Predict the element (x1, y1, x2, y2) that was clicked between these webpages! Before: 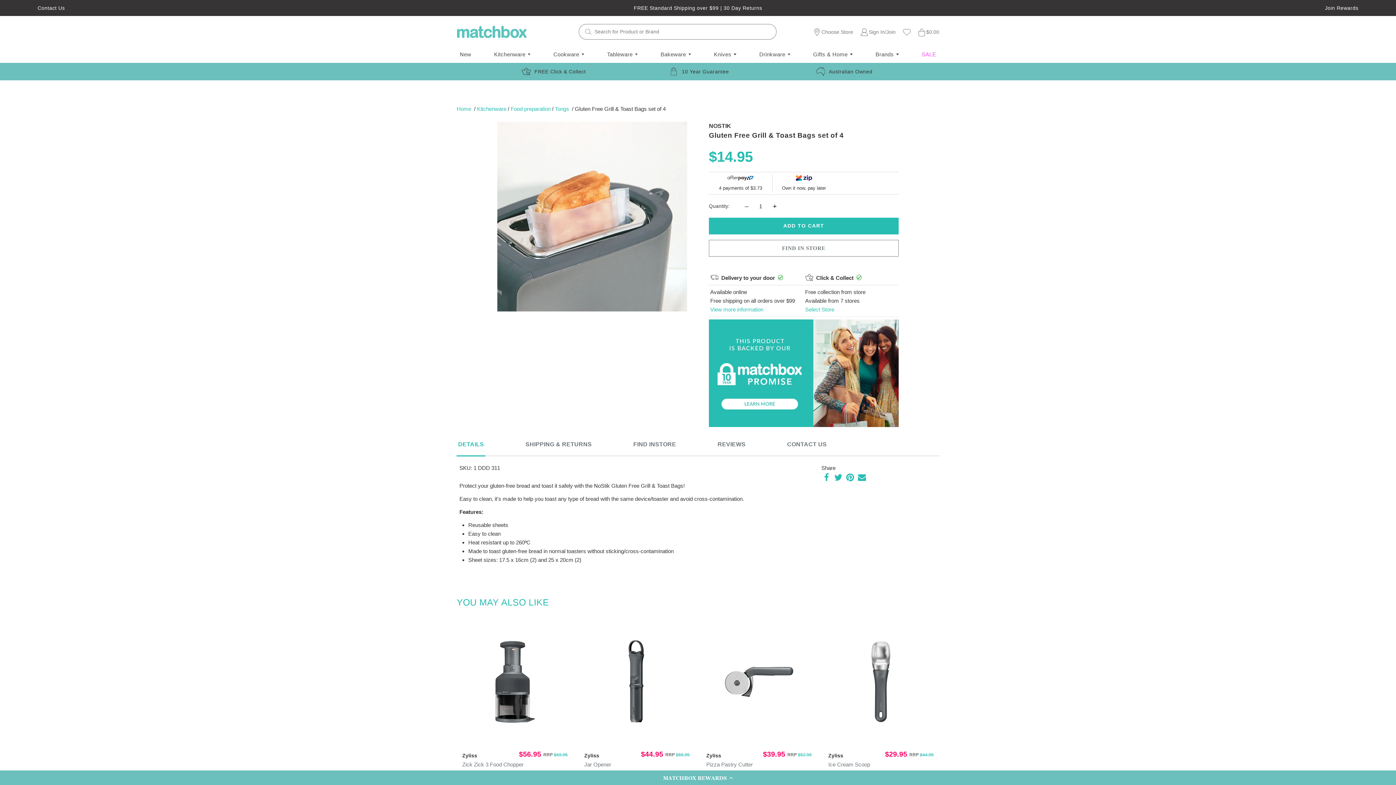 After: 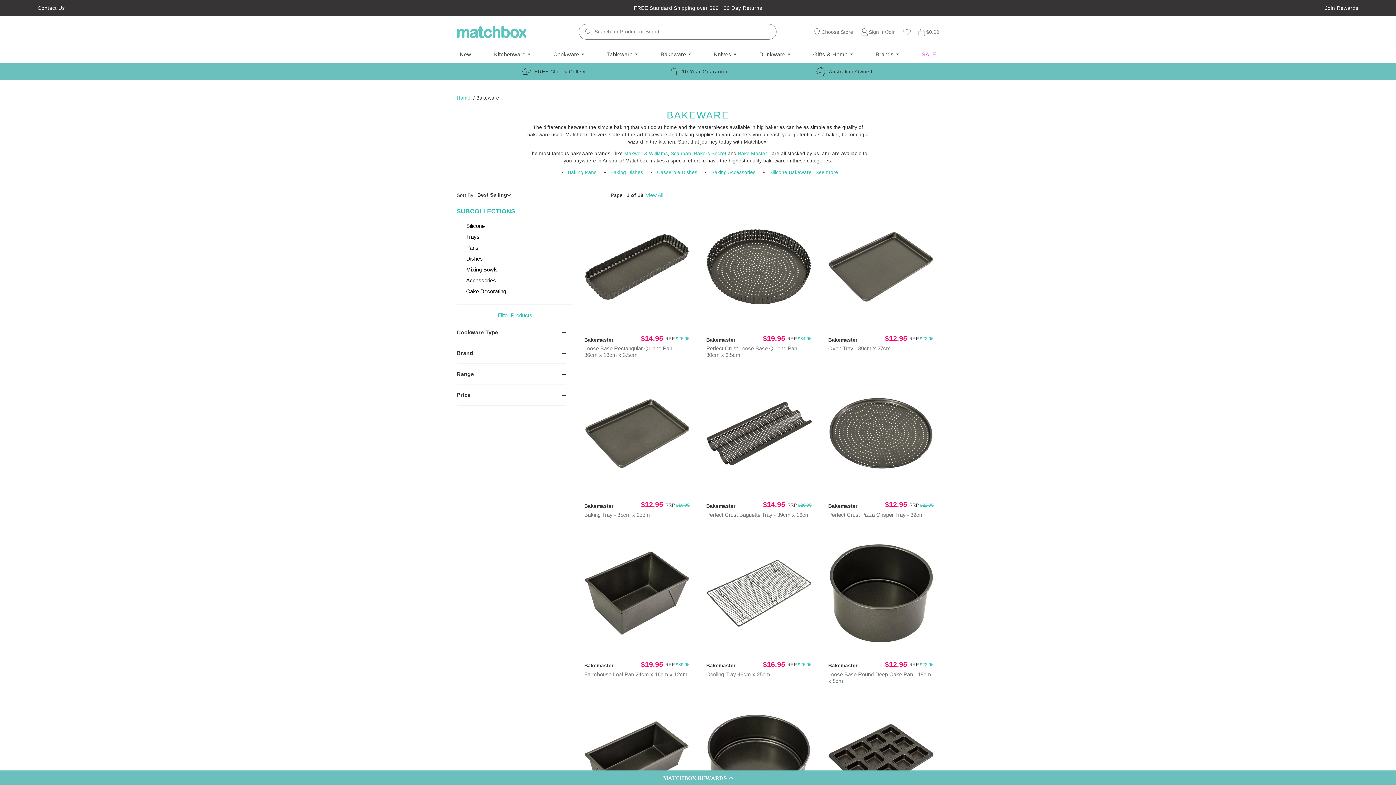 Action: bbox: (654, 45, 697, 62) label: Bakeware 
Expand